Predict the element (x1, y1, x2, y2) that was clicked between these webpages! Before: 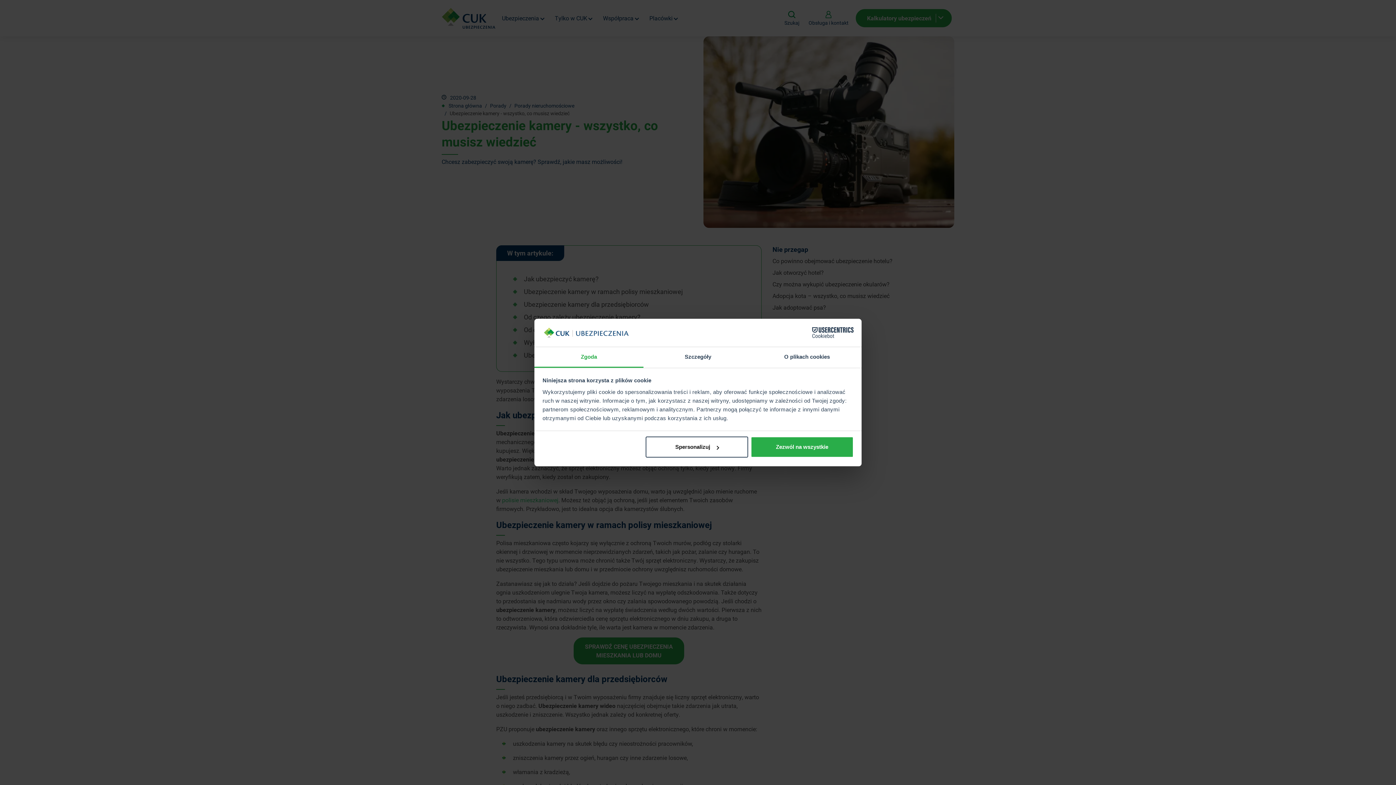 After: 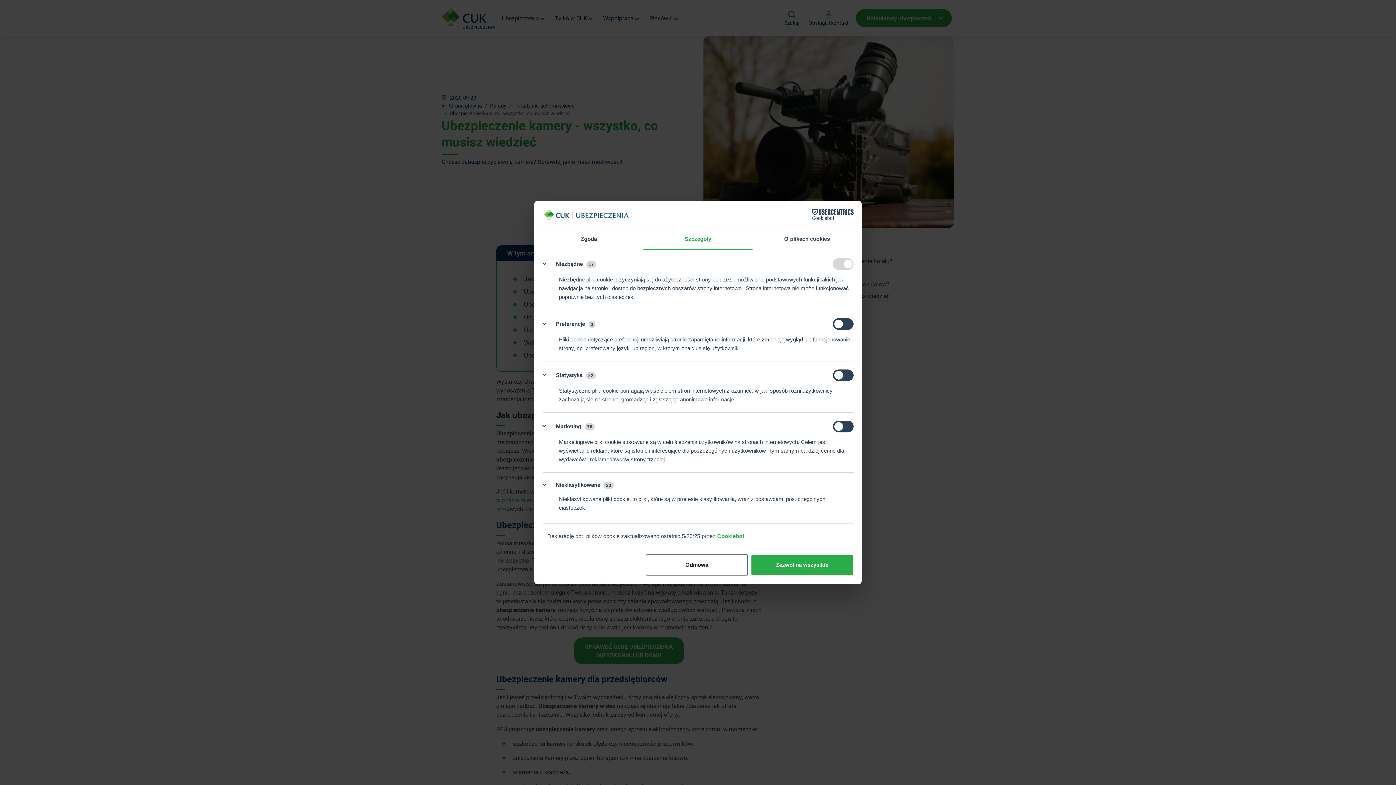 Action: bbox: (643, 347, 752, 367) label: Szczegóły